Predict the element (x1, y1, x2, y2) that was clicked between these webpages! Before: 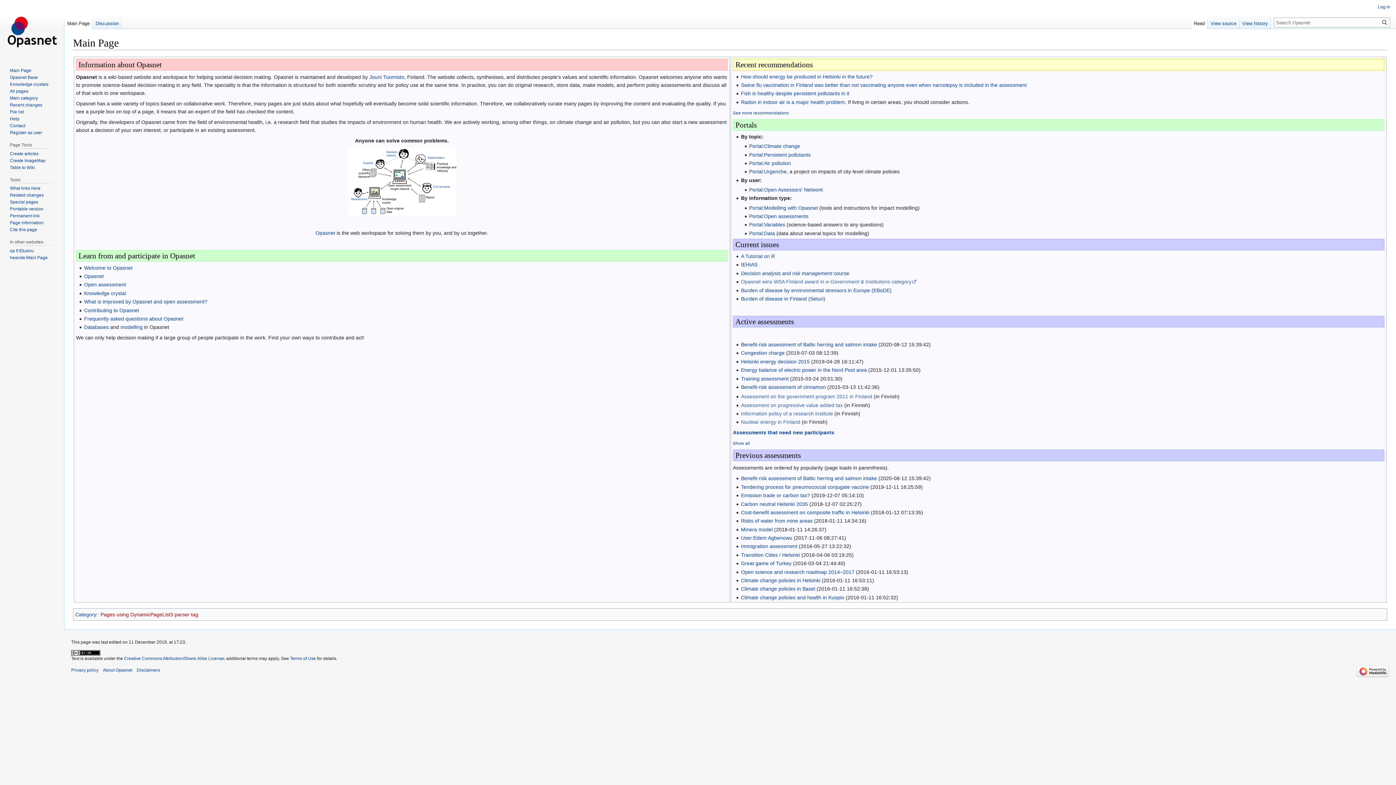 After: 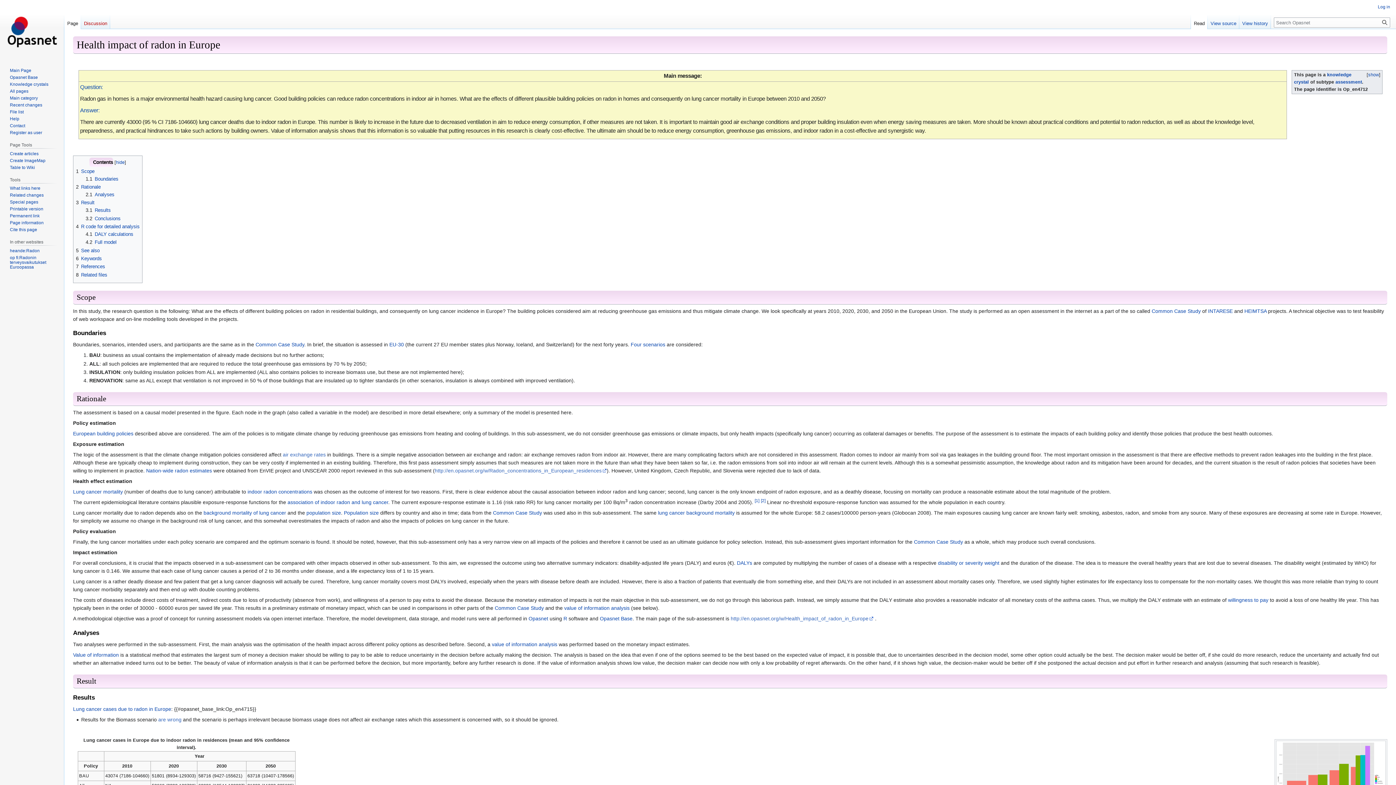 Action: bbox: (741, 99, 845, 105) label: Radon in indoor air is a major health problem